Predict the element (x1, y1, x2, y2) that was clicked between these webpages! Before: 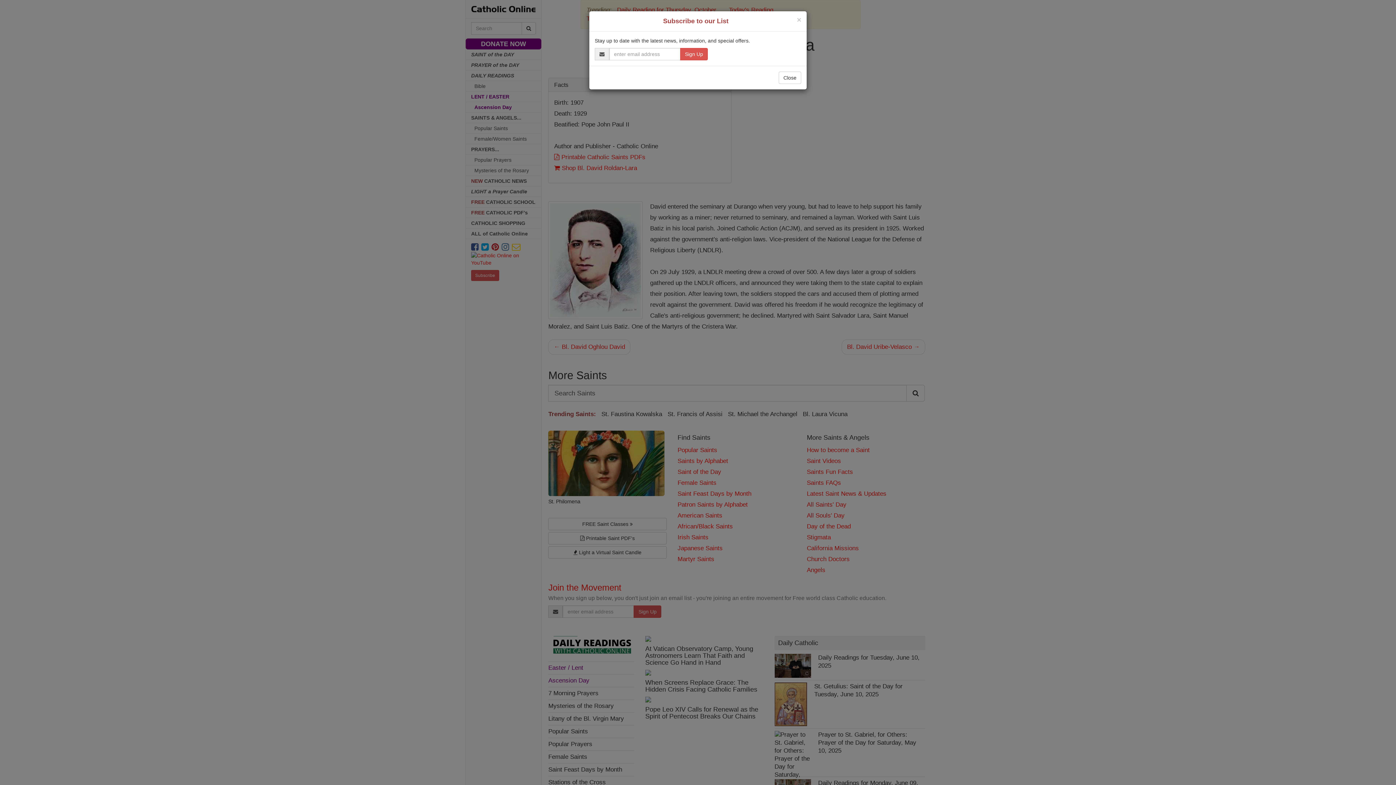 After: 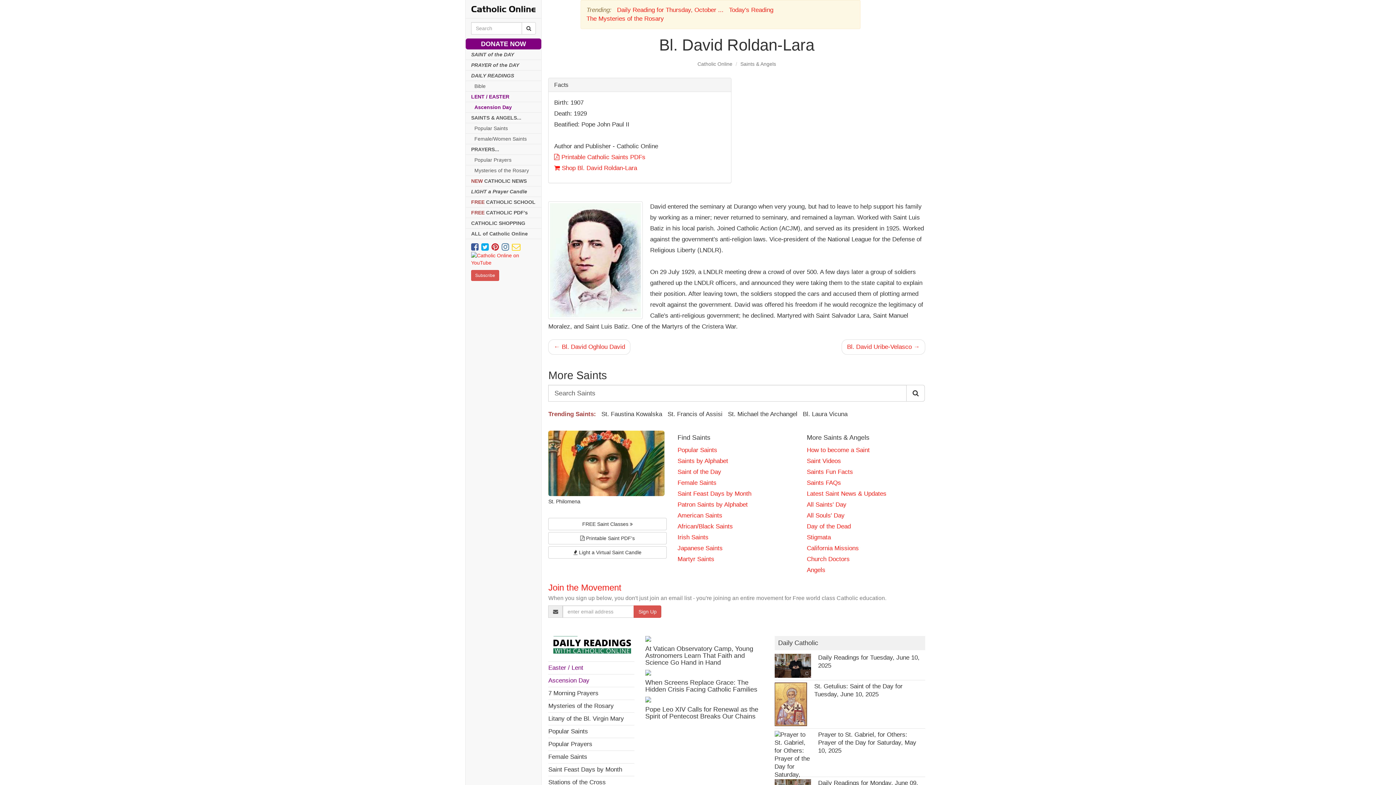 Action: bbox: (778, 71, 801, 84) label: Close